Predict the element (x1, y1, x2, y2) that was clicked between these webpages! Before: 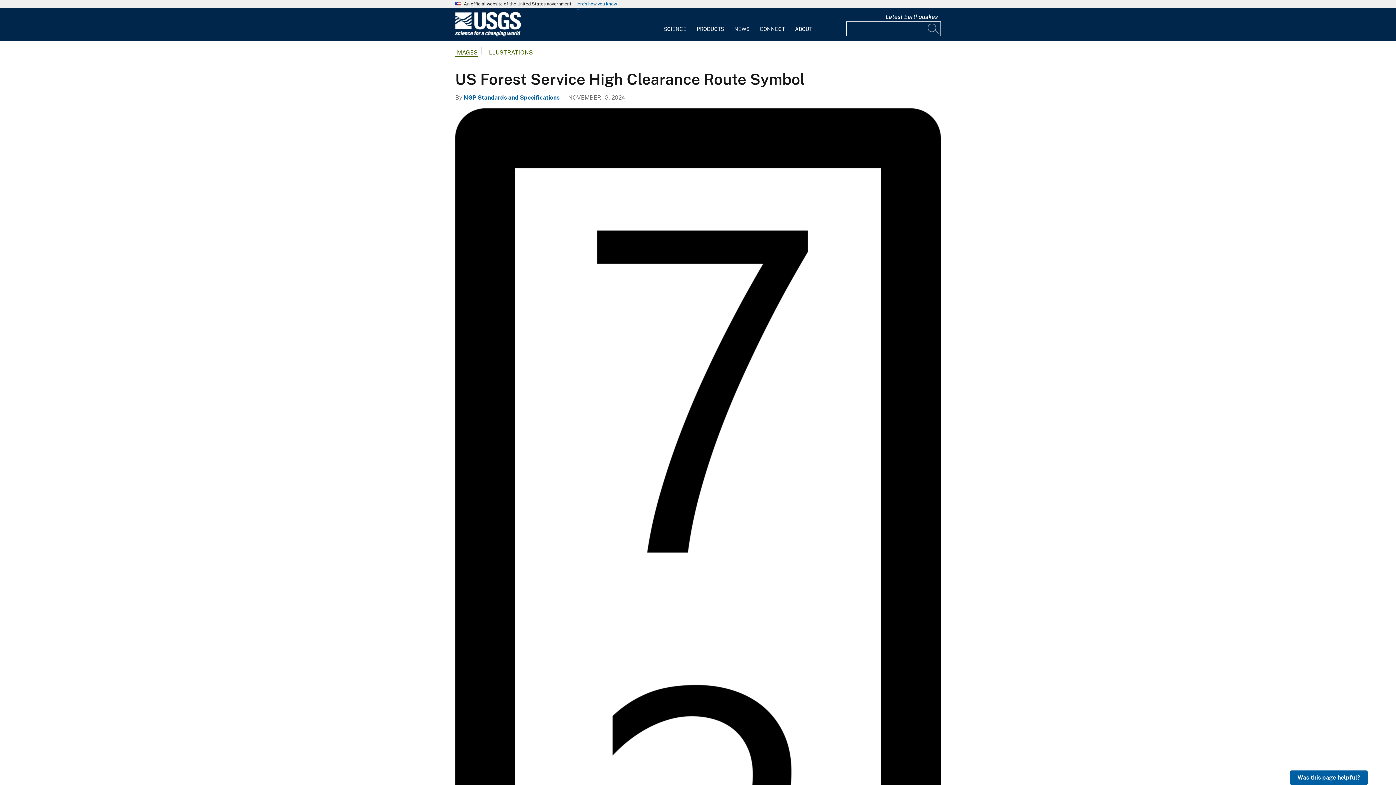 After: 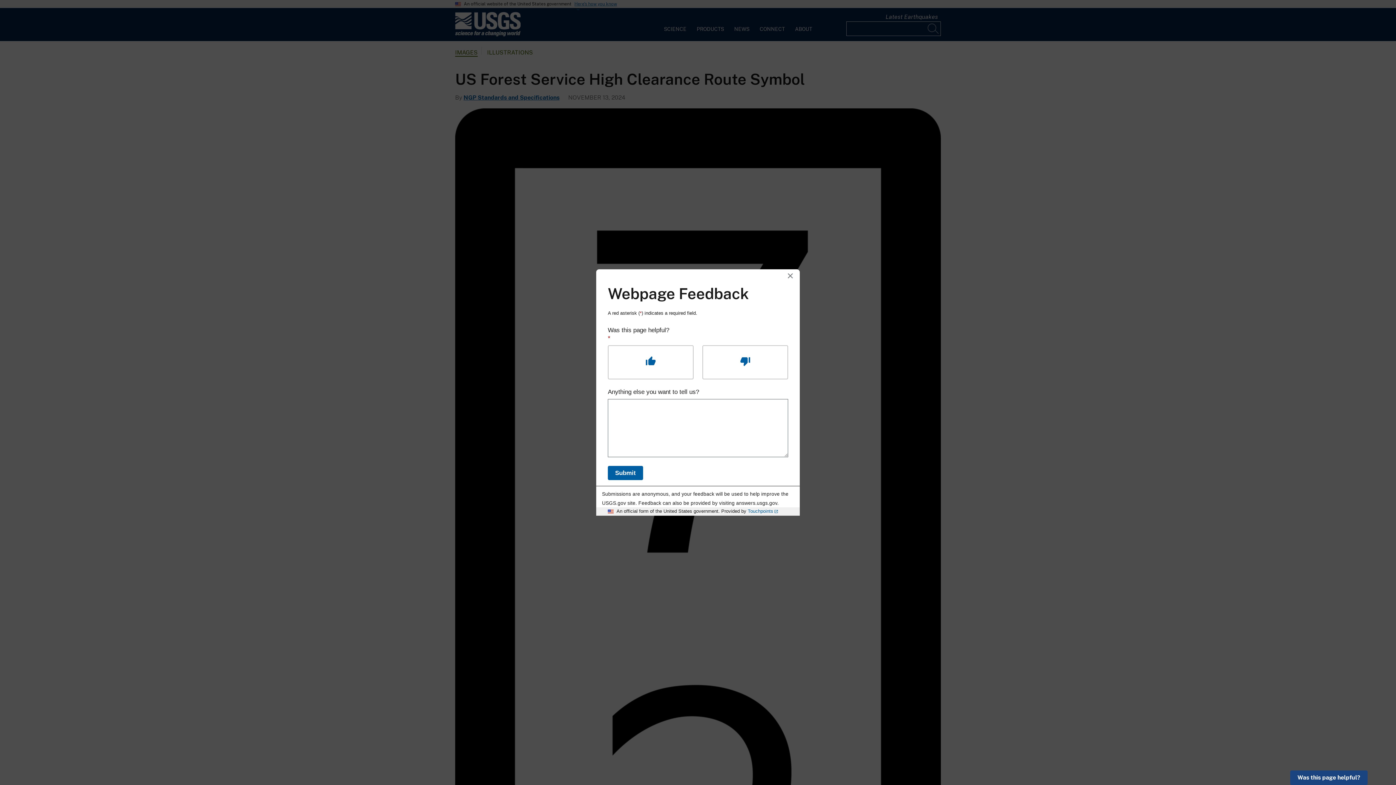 Action: bbox: (1290, 770, 1368, 785) label: Was this page helpful?